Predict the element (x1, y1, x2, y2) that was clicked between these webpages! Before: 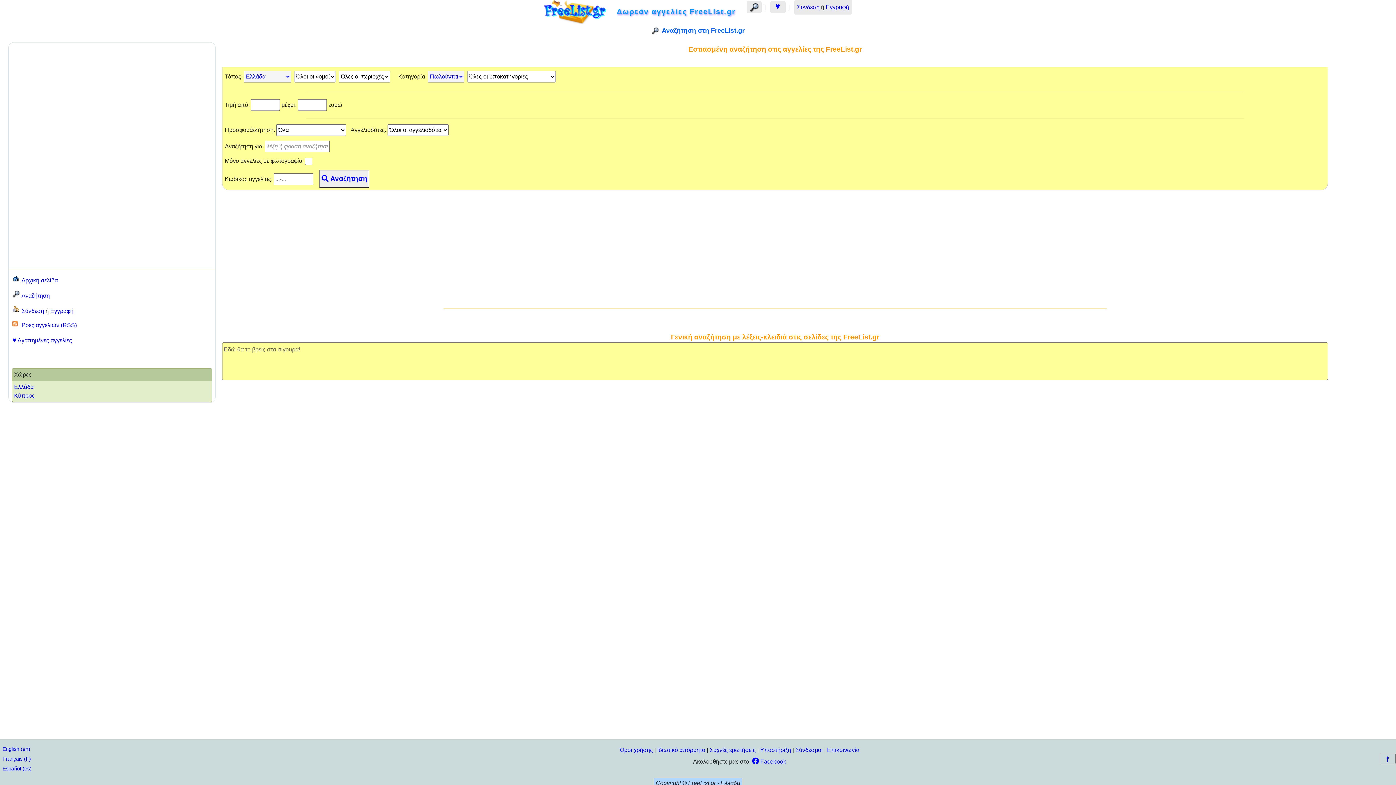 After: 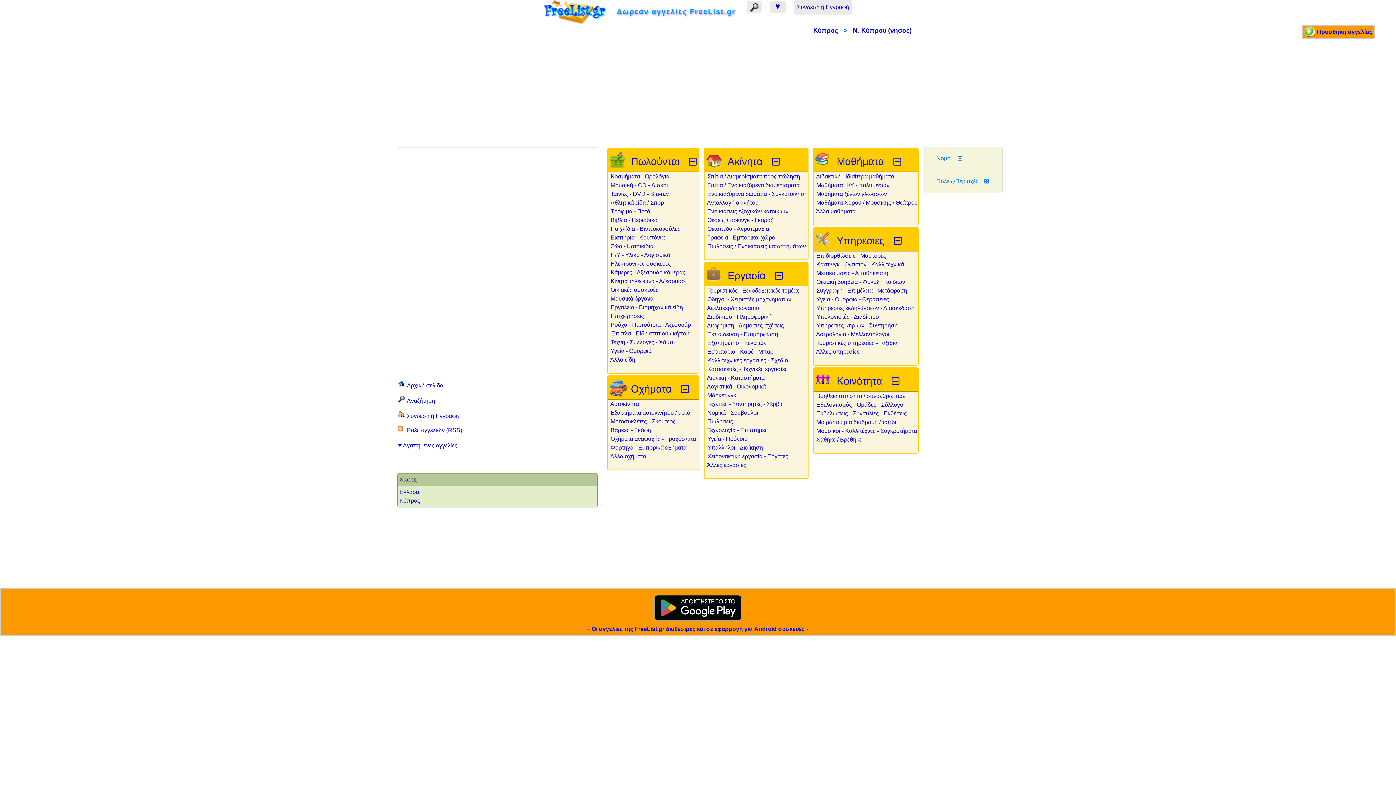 Action: bbox: (14, 392, 34, 398) label: Κύπρος